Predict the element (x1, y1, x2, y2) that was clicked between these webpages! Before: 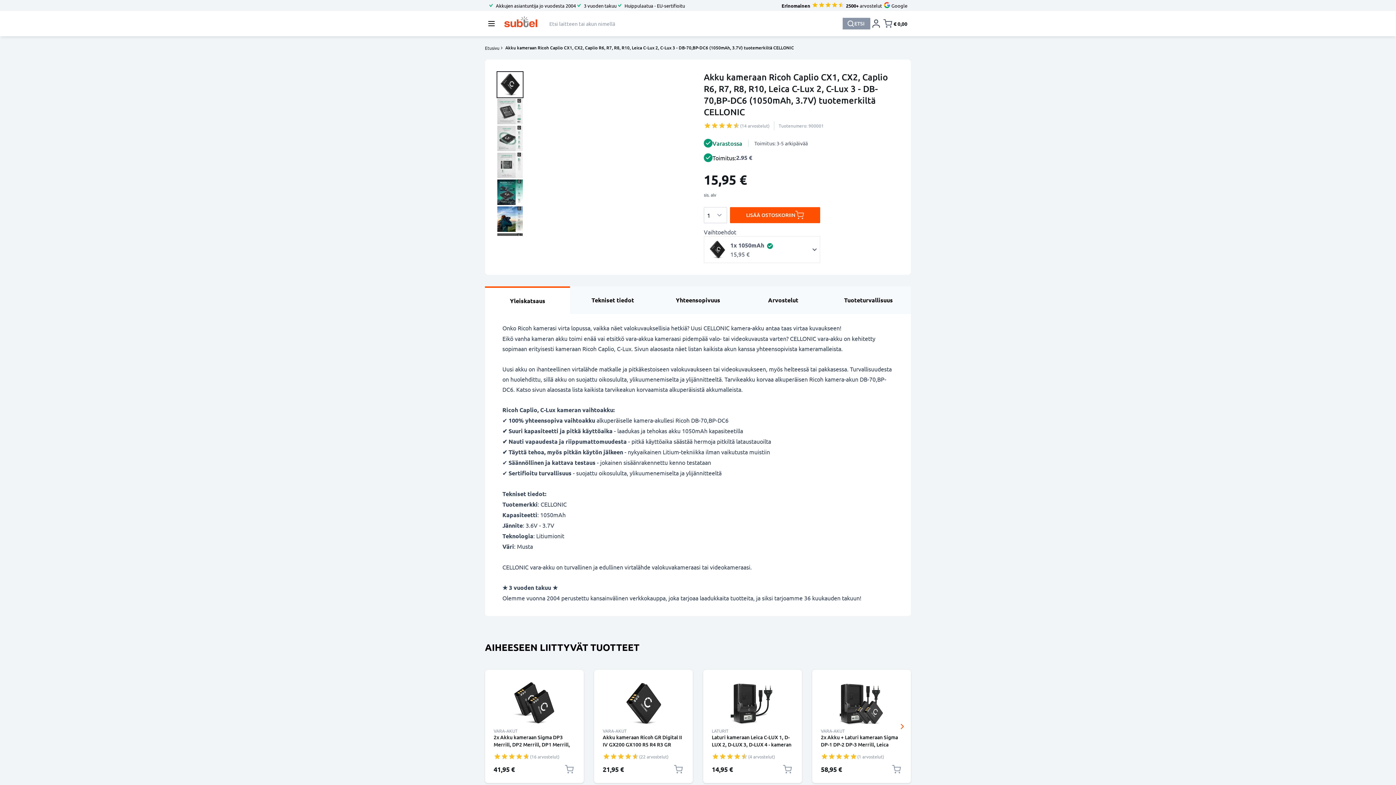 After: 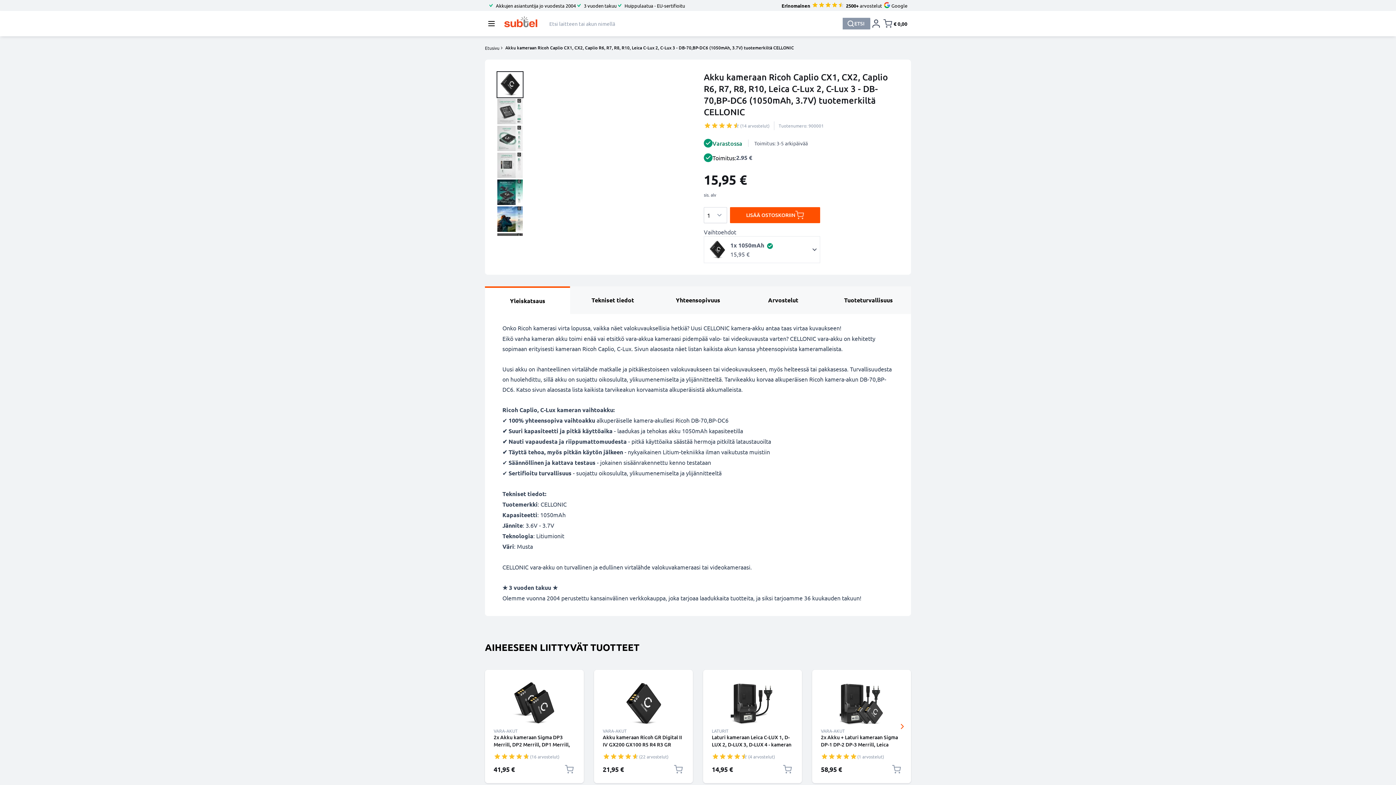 Action: label: Lisää ostoskoriin 2x Akku kameraan Sigma DP3 Merrill, DP2 Merrill, DP1 Merrill, D-LUX 3, D-LUX 2, 18645, BP-41 - BP-DC4 18 646 18 645 18 644 911902 (1100mAh, 3.7V) tuotemerkiltä CELLONIC bbox: (563, 761, 575, 777)